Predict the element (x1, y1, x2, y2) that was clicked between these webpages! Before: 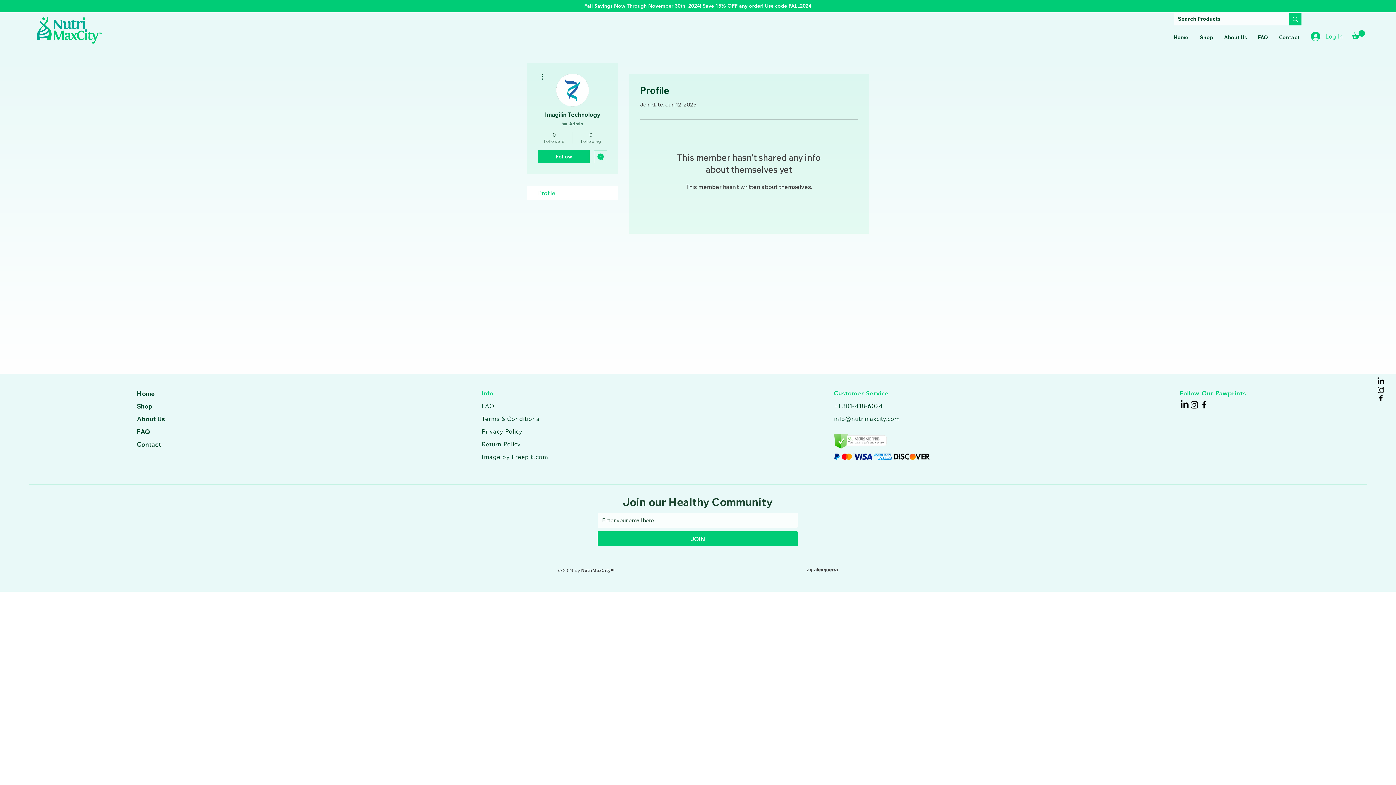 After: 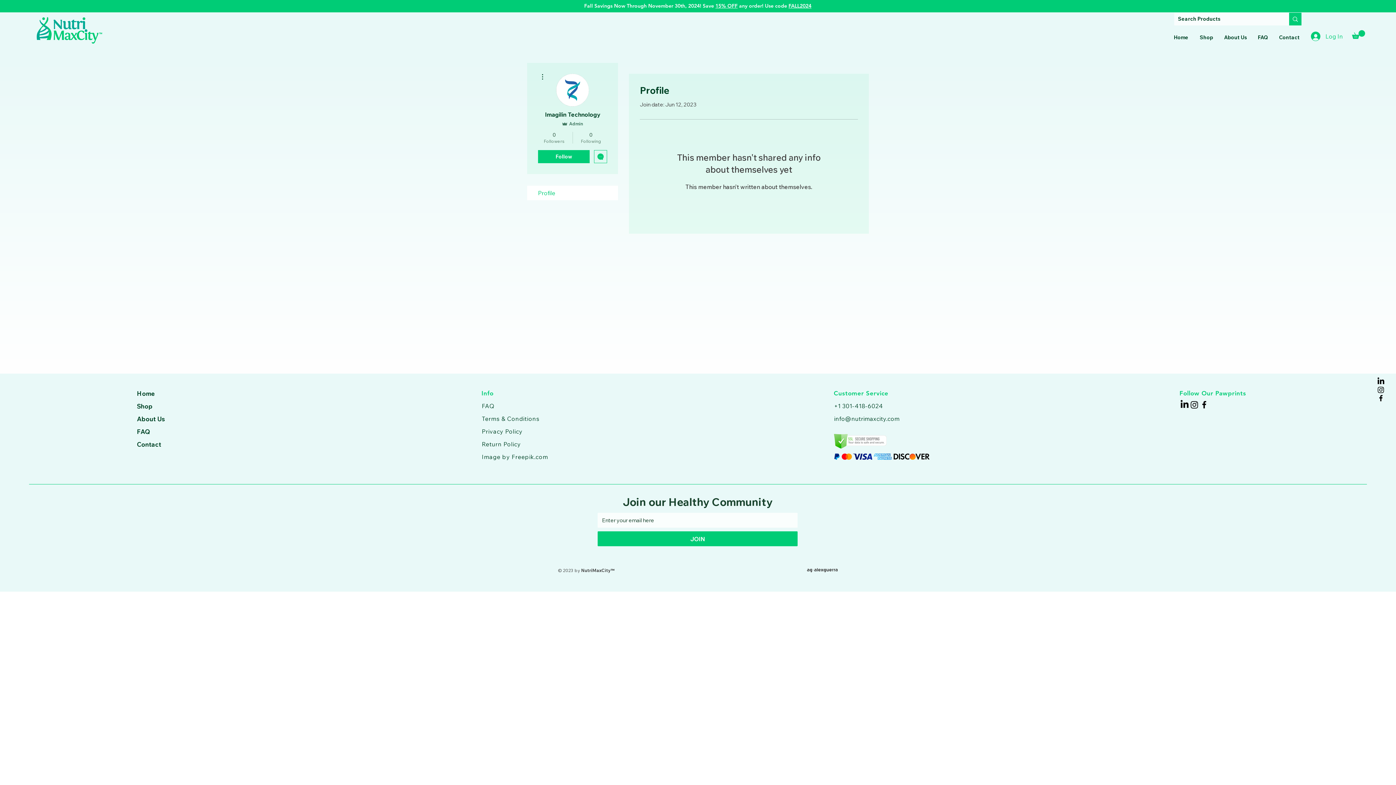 Action: label: Facebook bbox: (1377, 394, 1385, 402)